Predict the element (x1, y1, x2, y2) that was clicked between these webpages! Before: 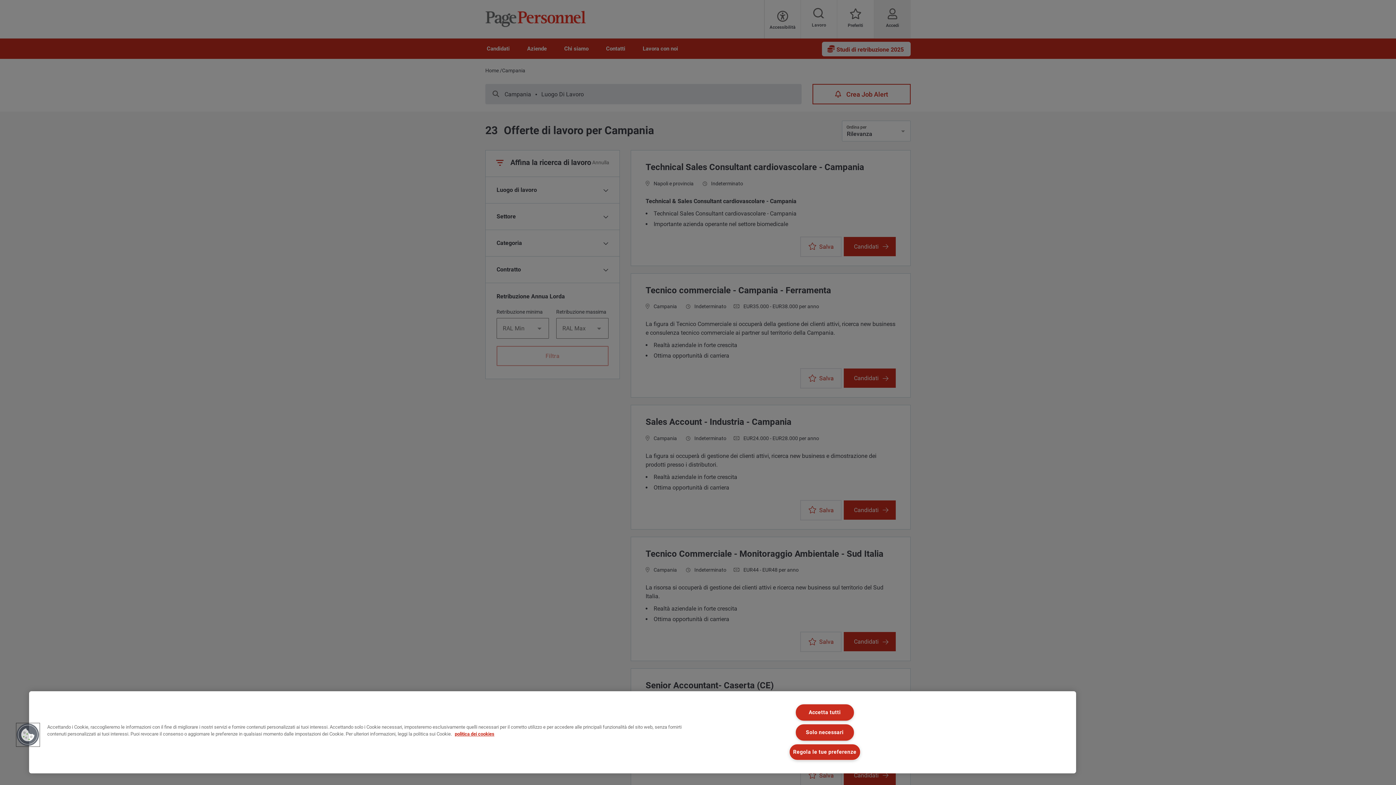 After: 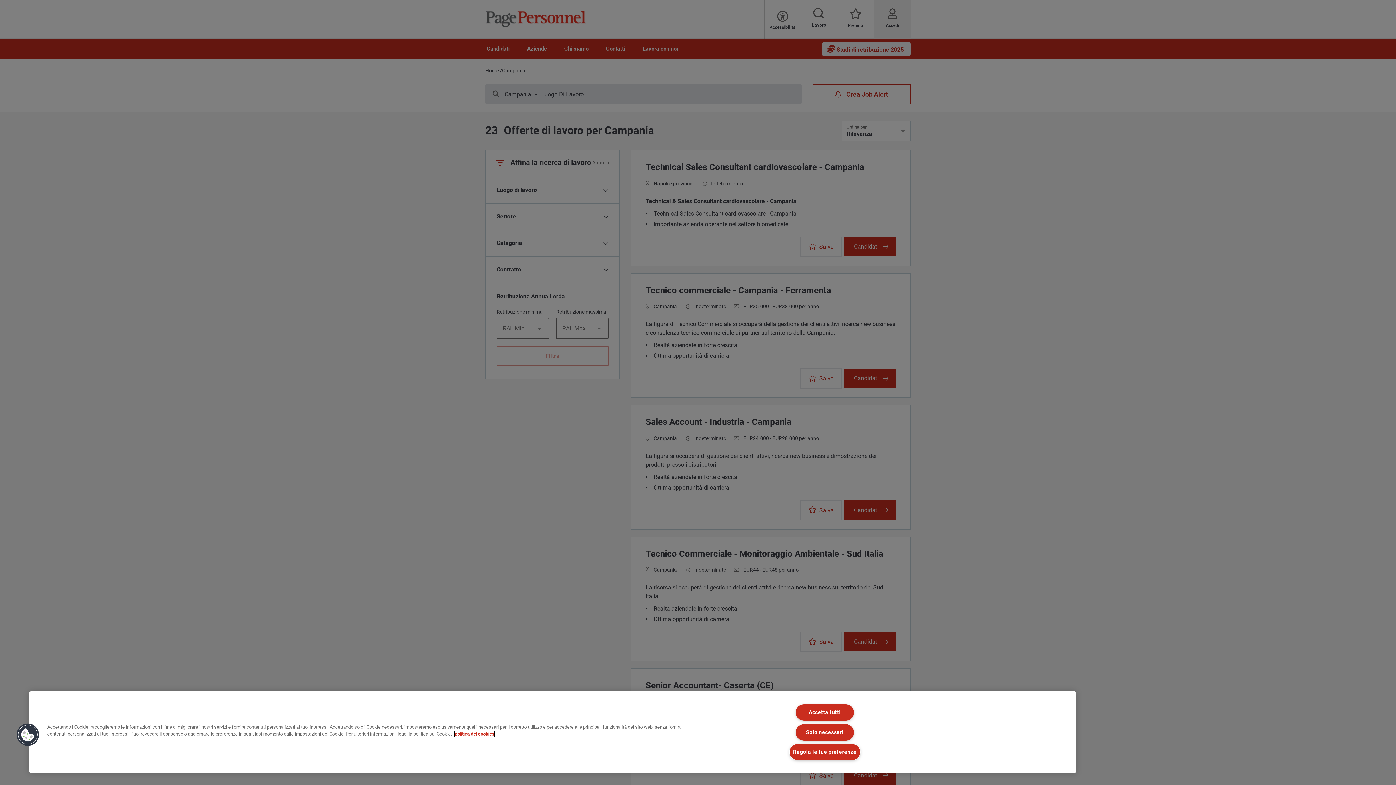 Action: label: politica dei cookies, apre in una nuova scheda bbox: (454, 731, 494, 737)